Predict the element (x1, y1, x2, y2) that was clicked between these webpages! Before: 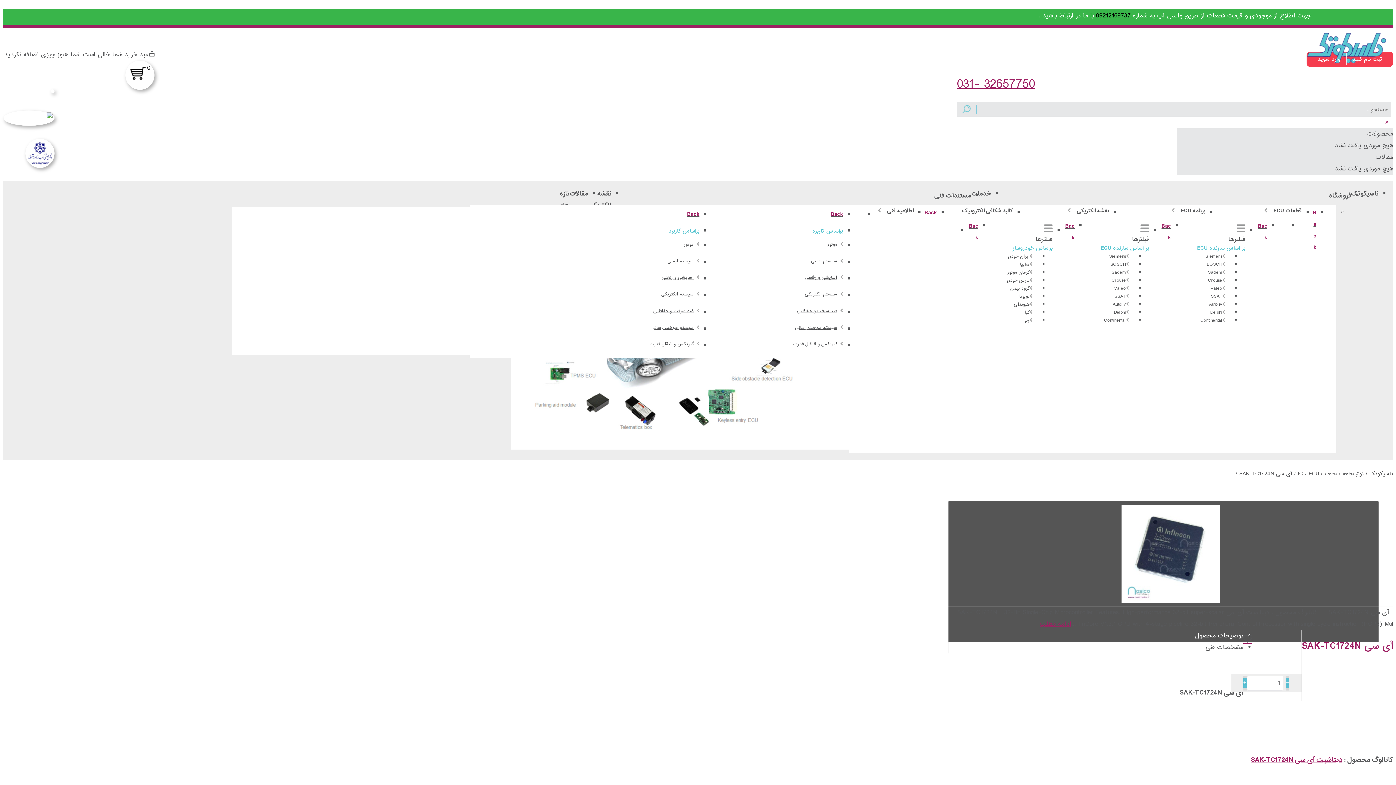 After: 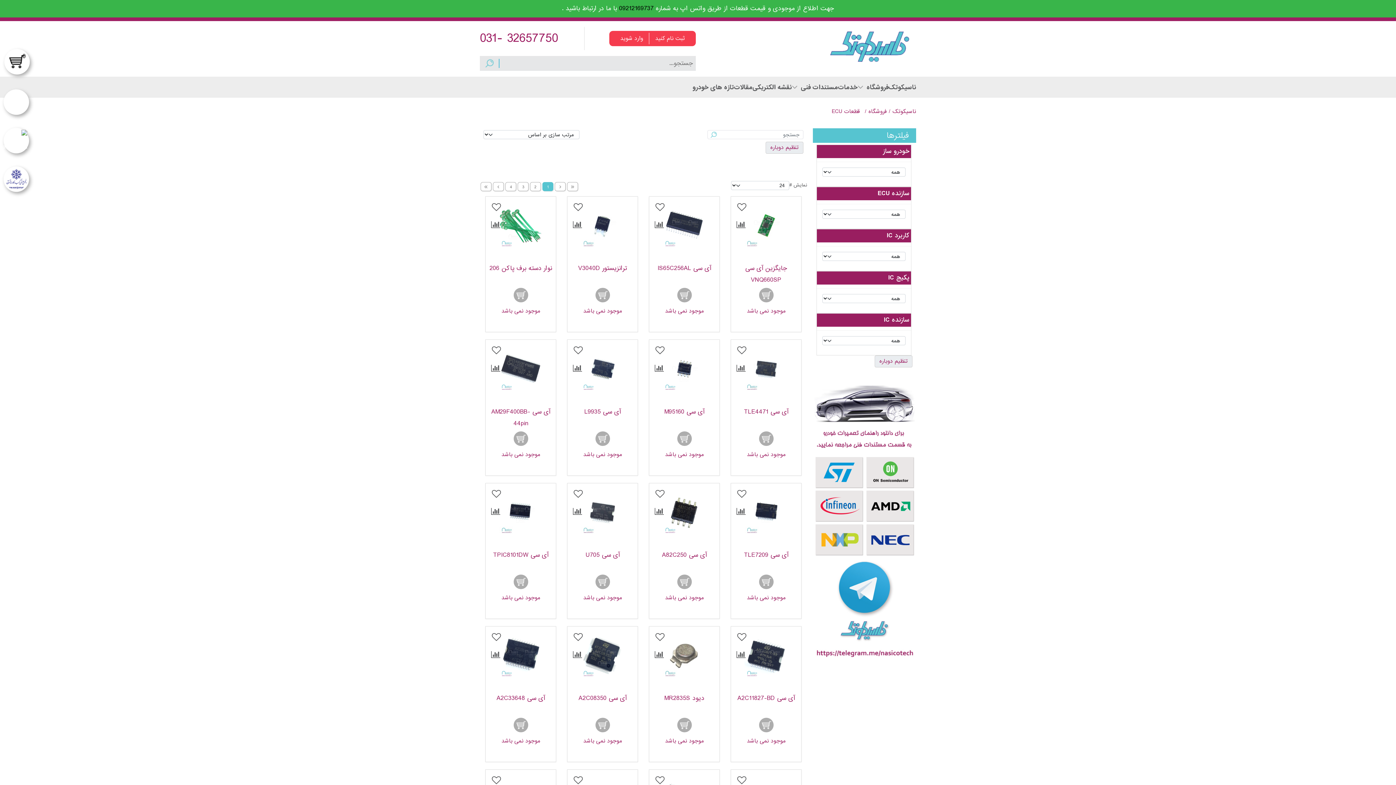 Action: label: Siemens bbox: (1205, 253, 1231, 259)